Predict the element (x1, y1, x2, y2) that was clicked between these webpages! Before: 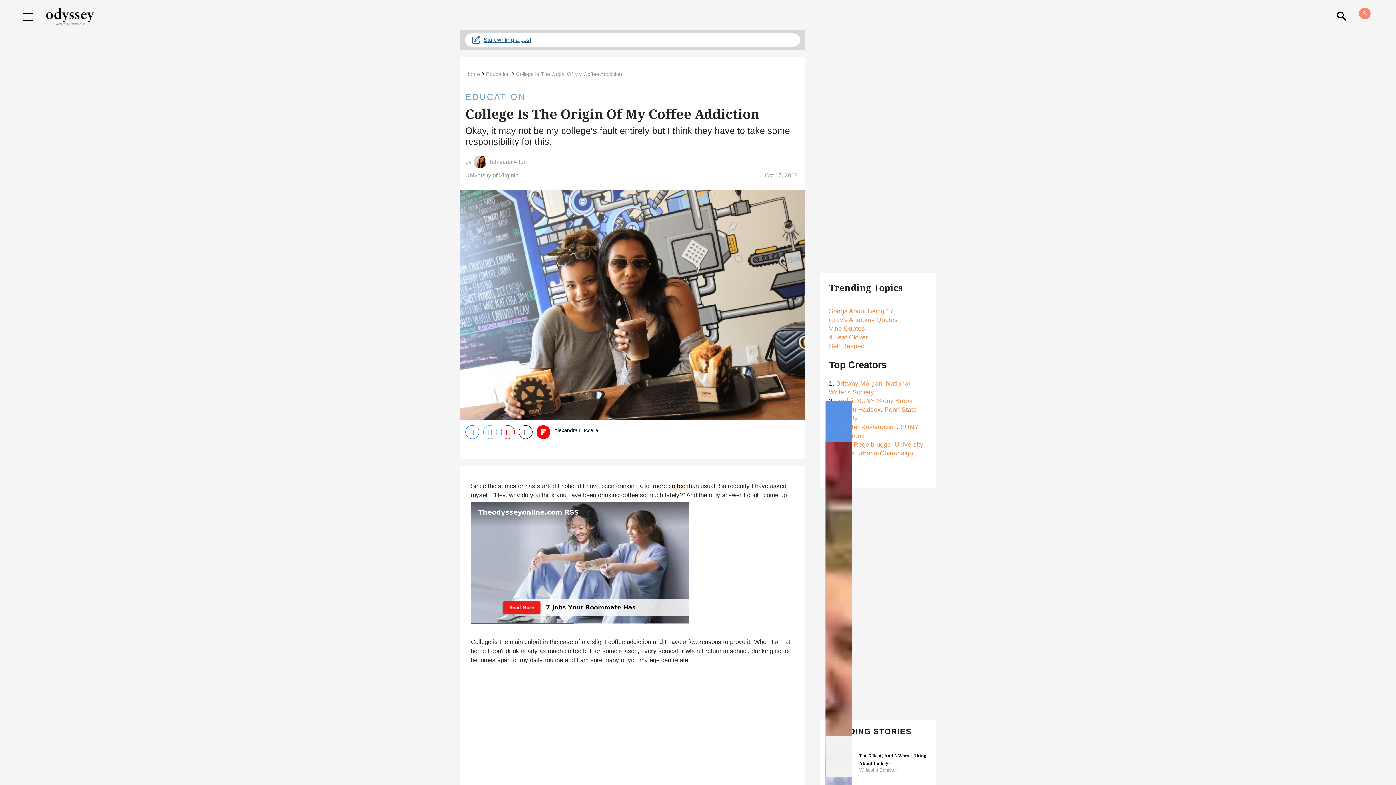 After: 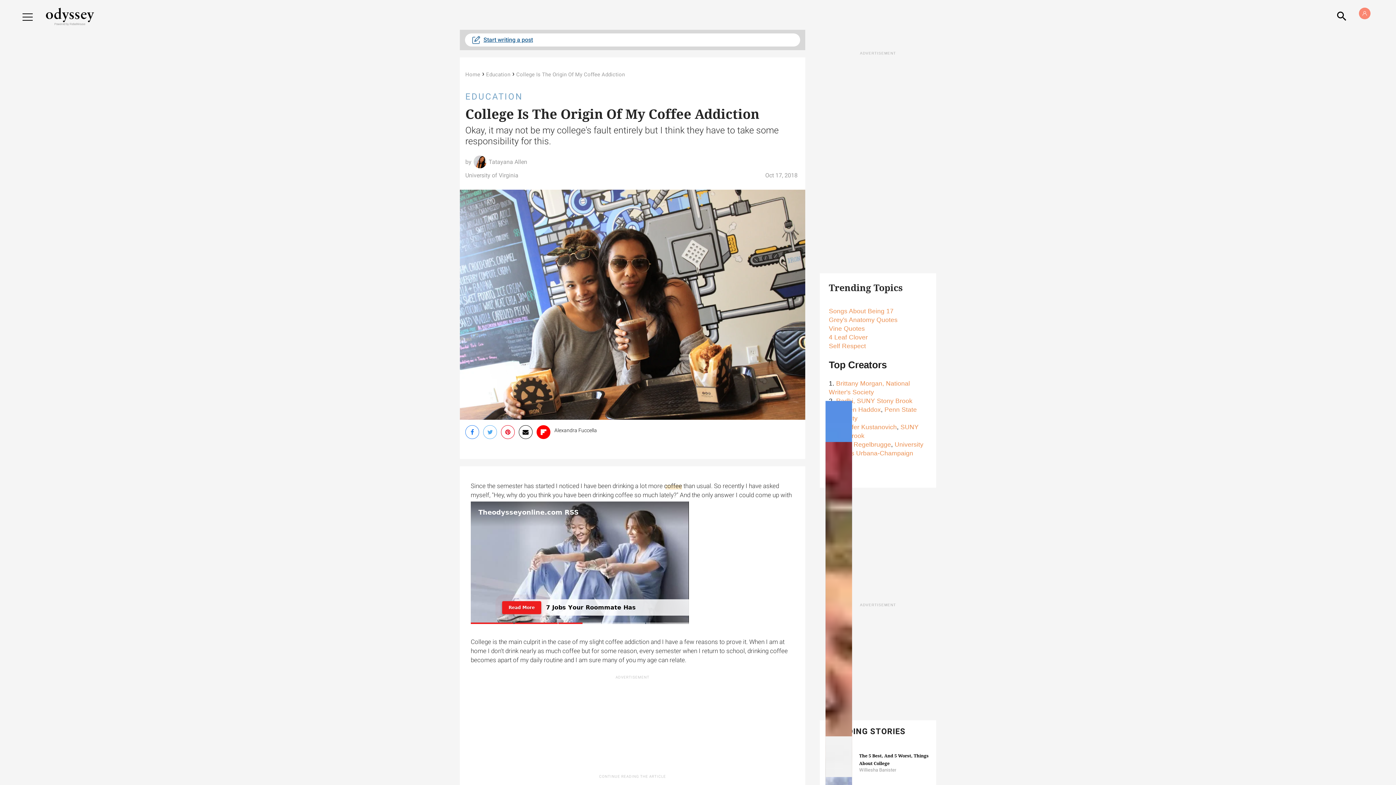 Action: bbox: (518, 425, 532, 439) label: Share via Email